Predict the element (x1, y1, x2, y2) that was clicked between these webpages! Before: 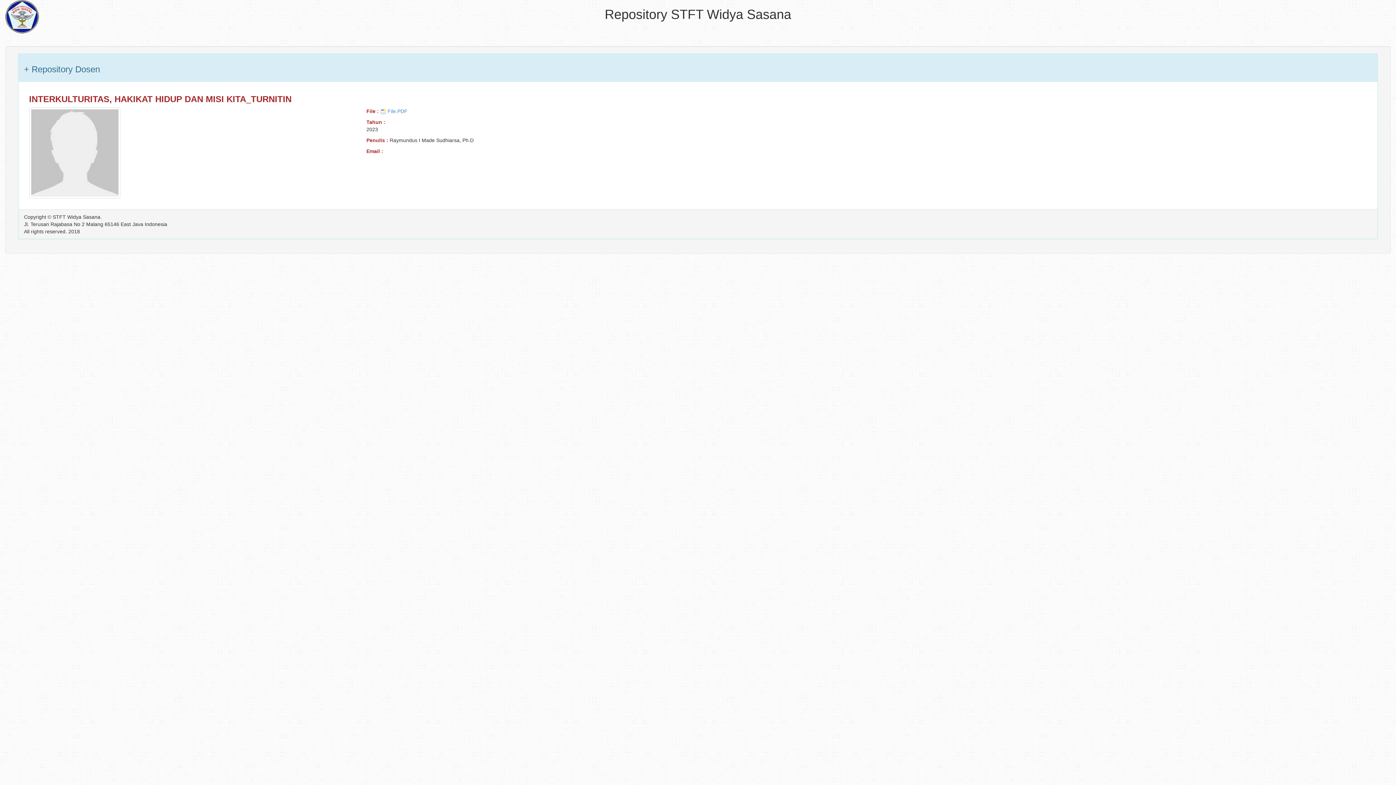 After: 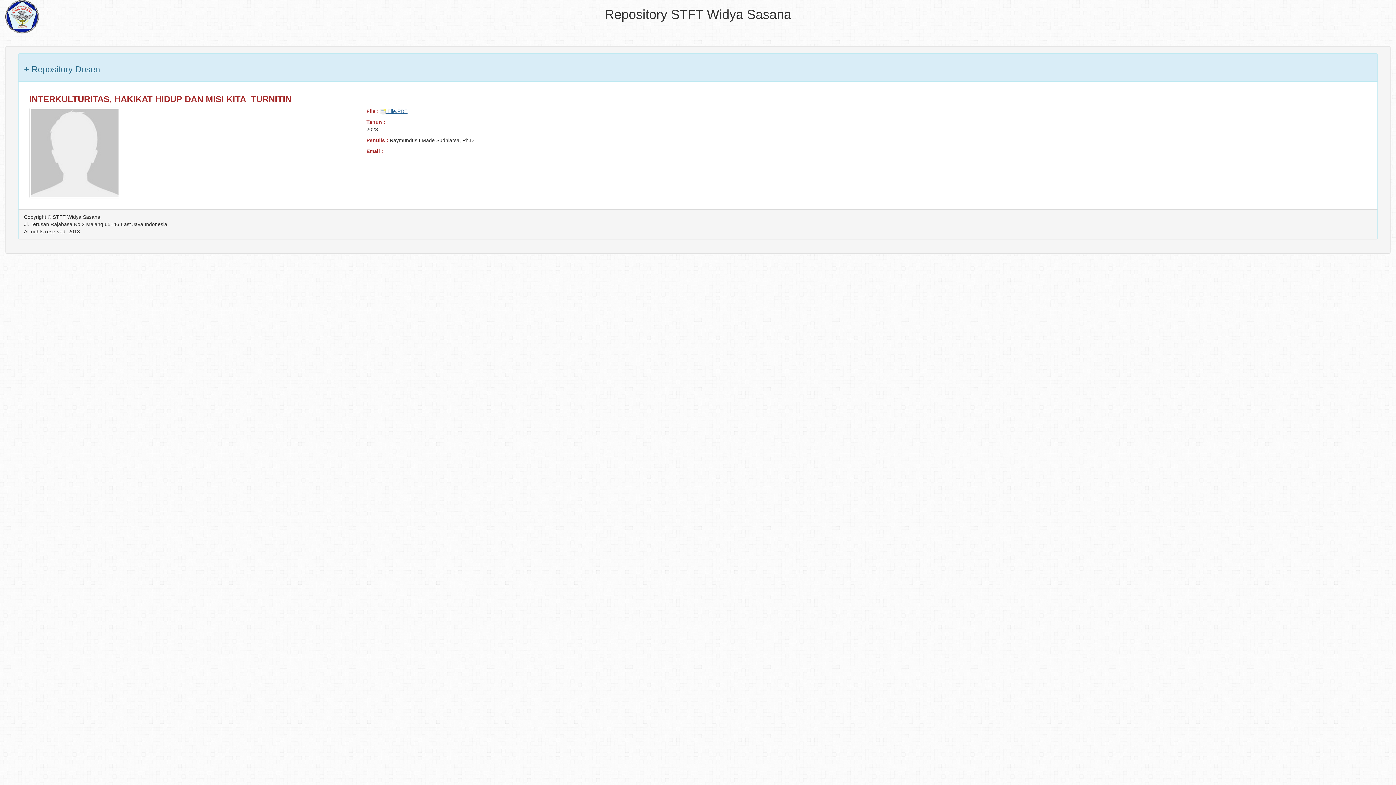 Action: label:  File.PDF bbox: (380, 108, 407, 114)